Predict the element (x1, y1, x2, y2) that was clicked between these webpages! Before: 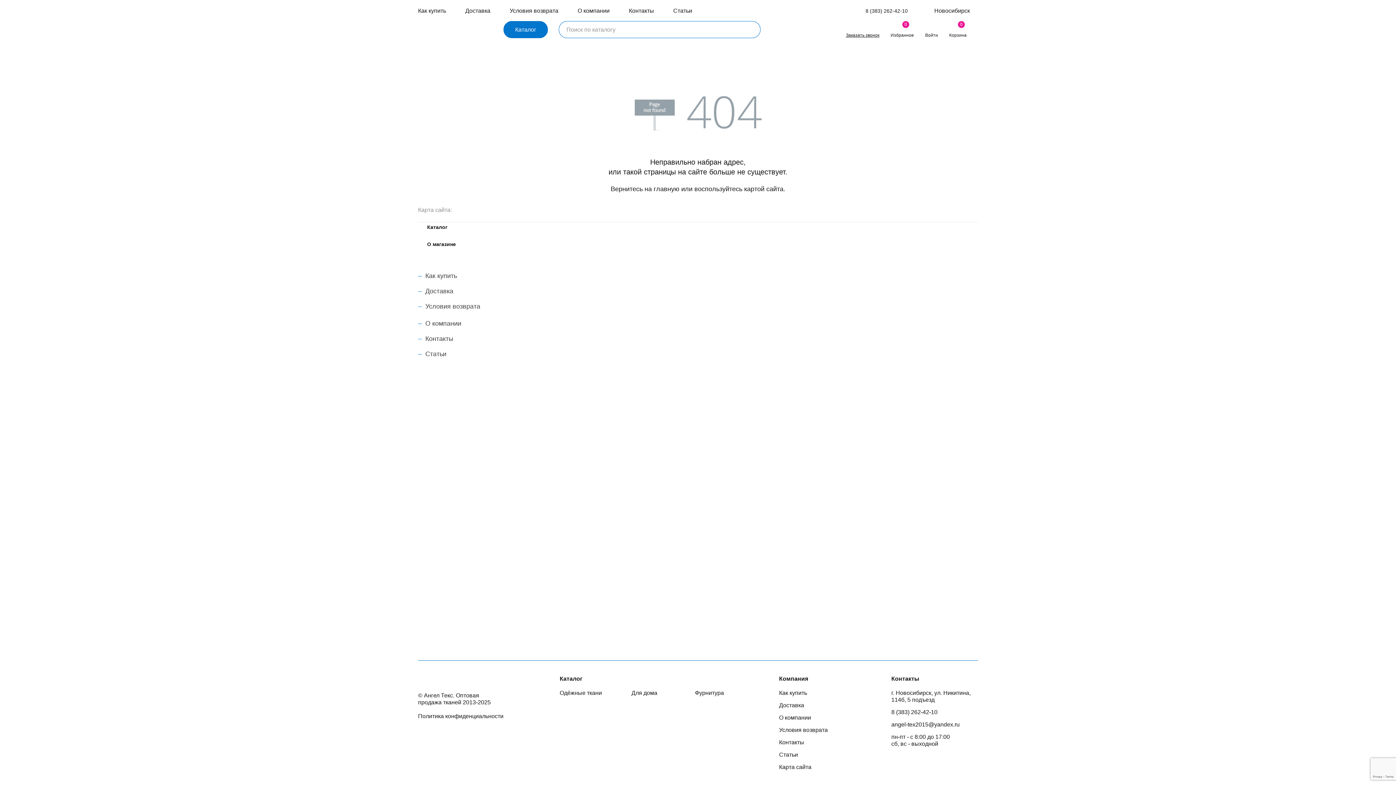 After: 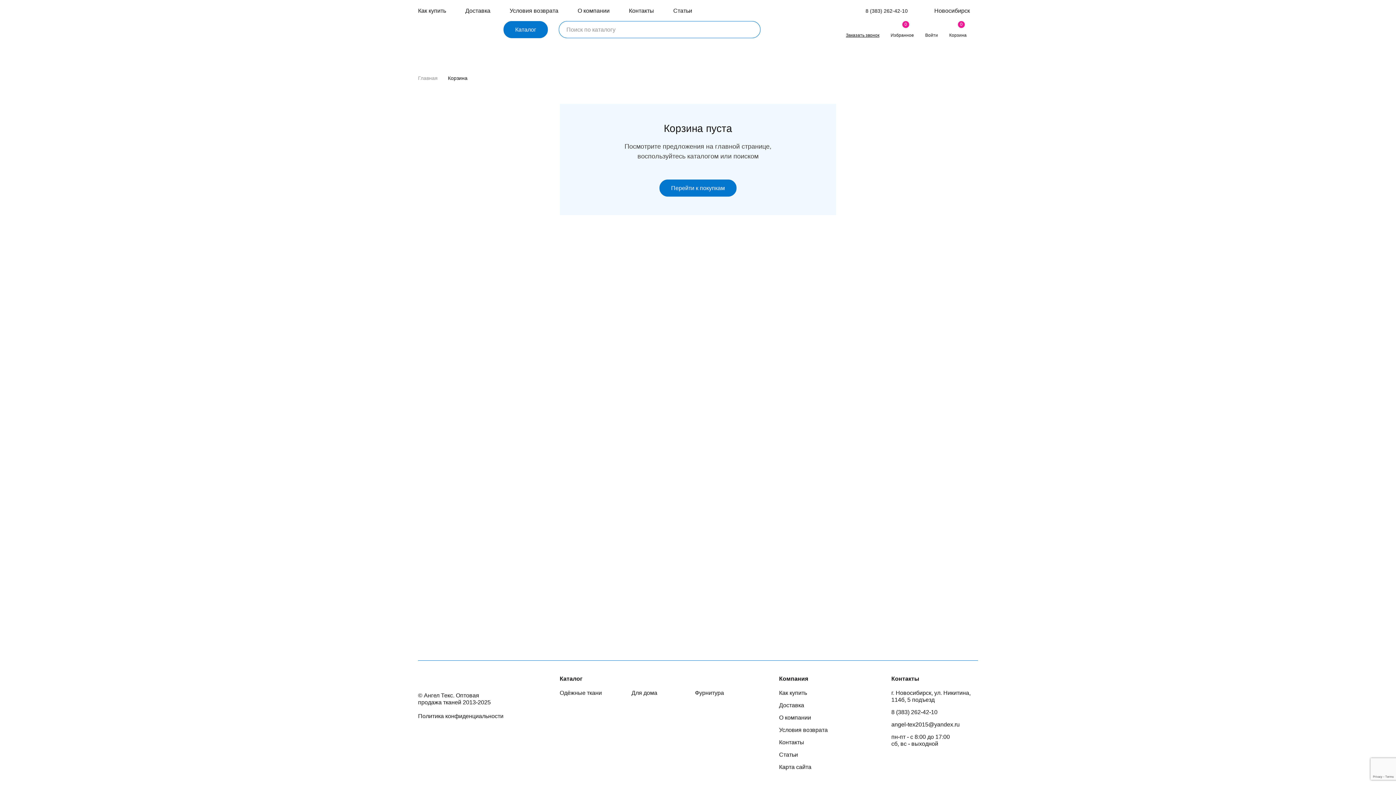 Action: bbox: (949, 21, 966, 37) label: 0
Корзина